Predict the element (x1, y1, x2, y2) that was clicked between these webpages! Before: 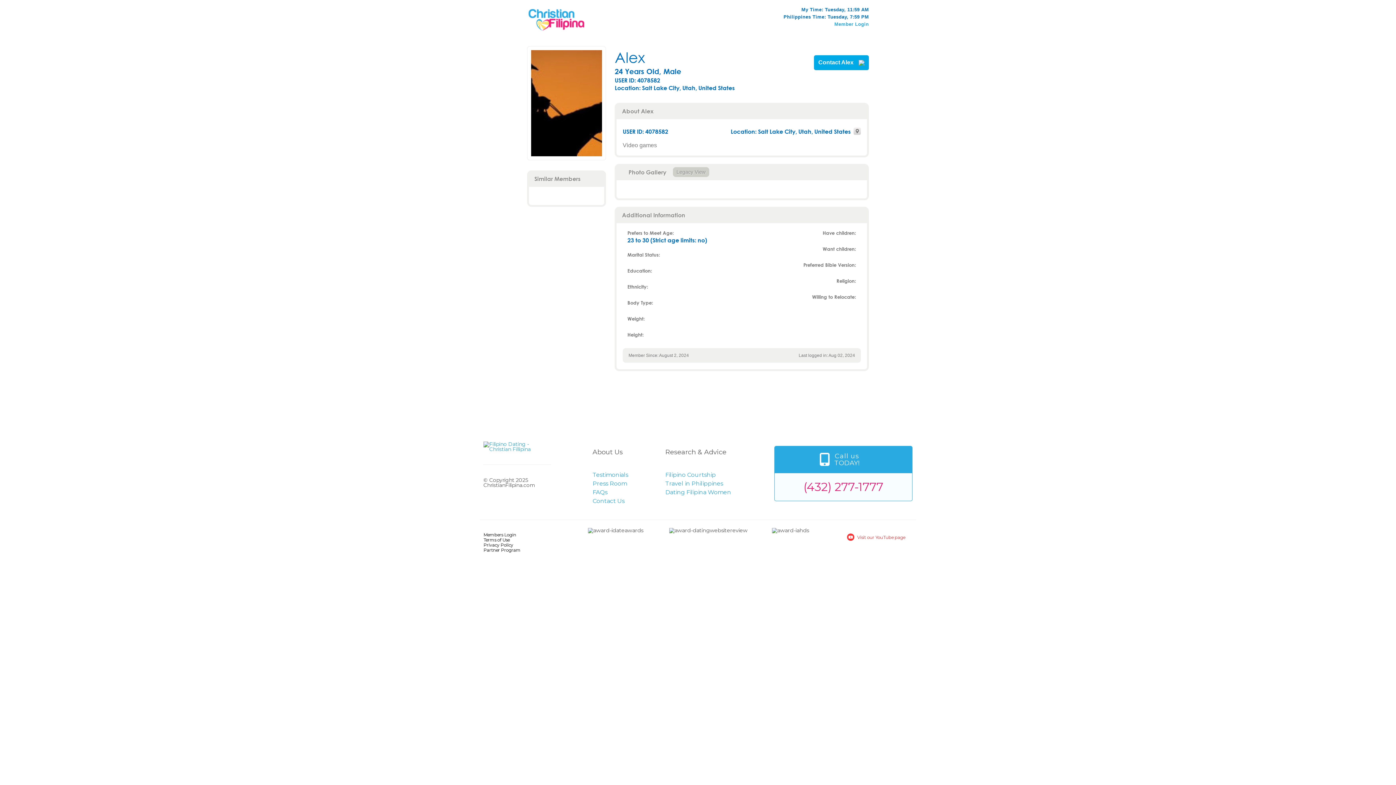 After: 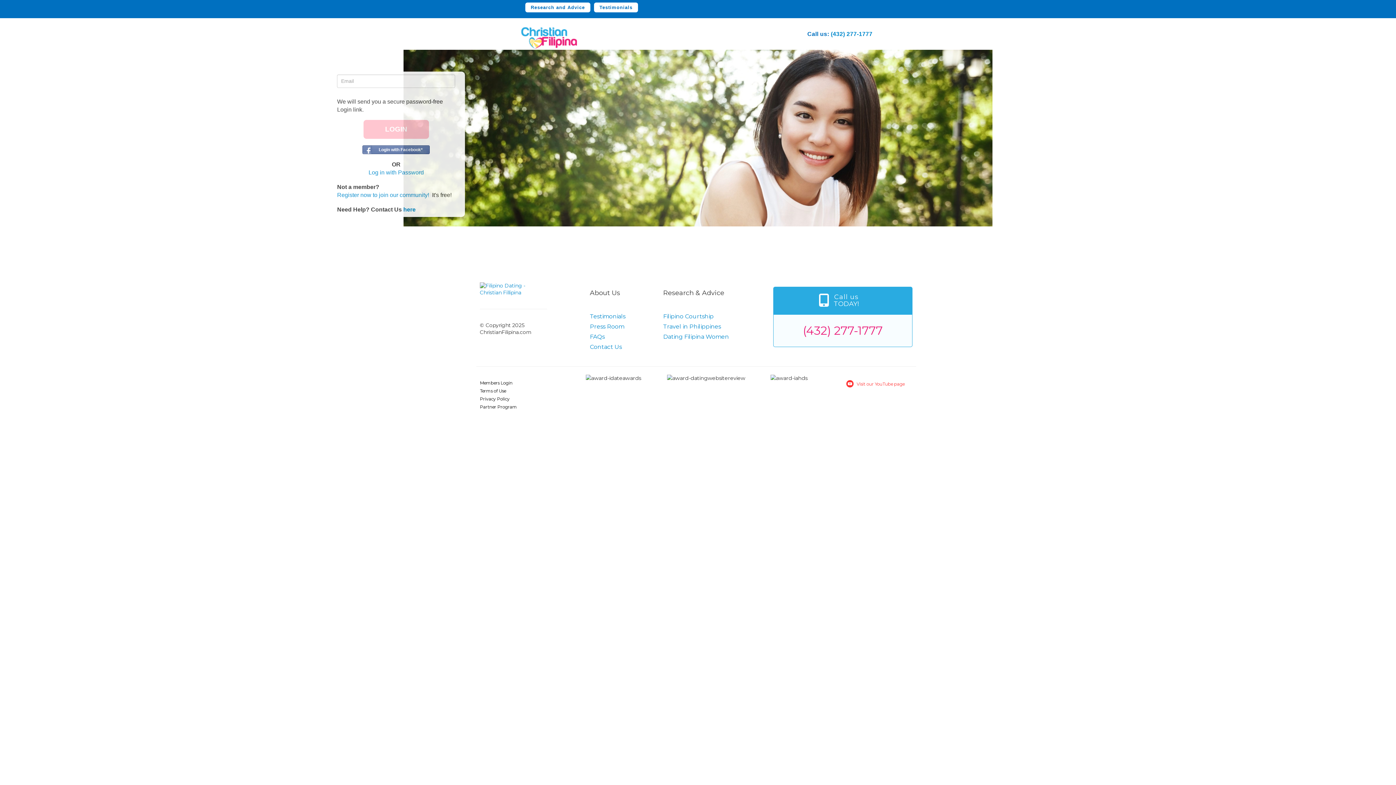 Action: bbox: (834, 21, 869, 26) label: Member Login